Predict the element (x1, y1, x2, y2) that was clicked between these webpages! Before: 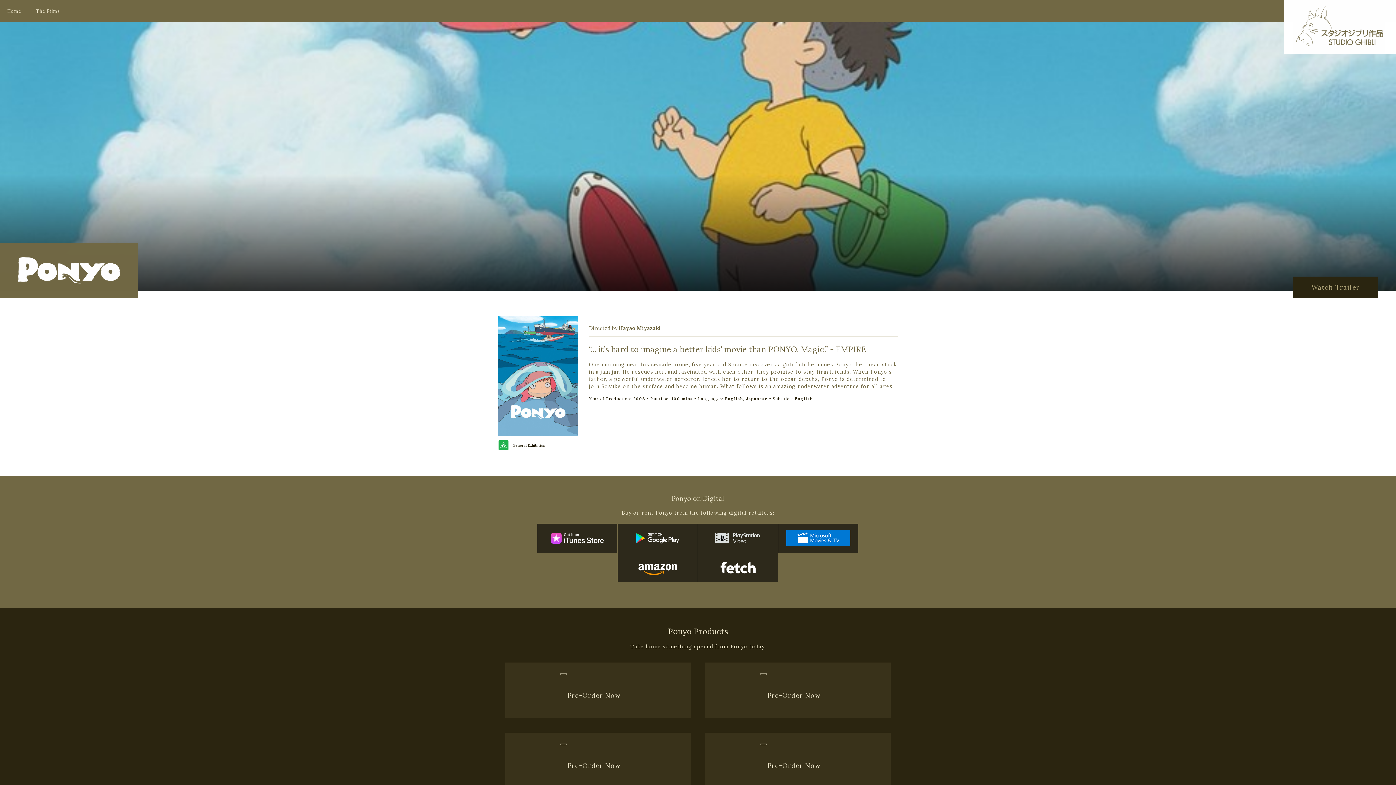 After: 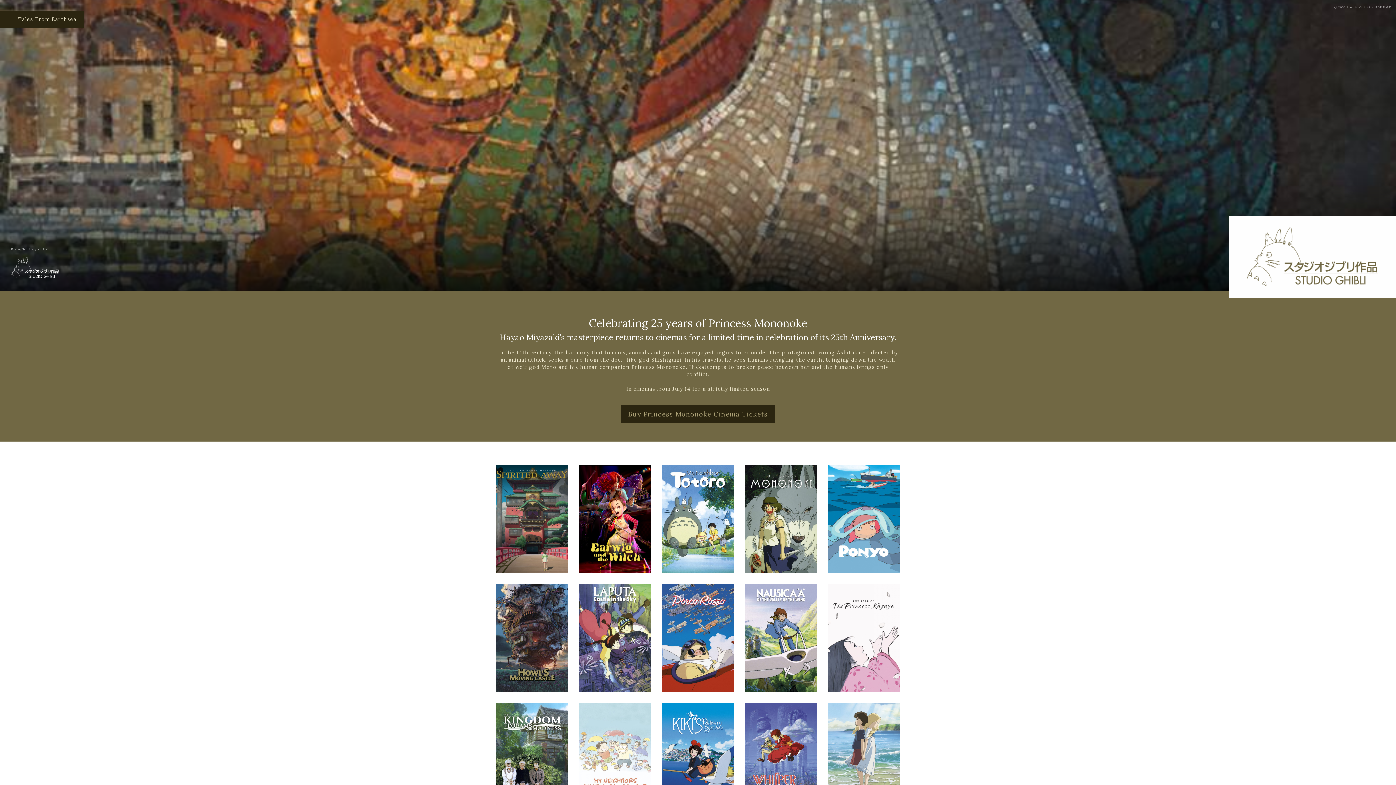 Action: bbox: (1284, 0, 1396, 53)